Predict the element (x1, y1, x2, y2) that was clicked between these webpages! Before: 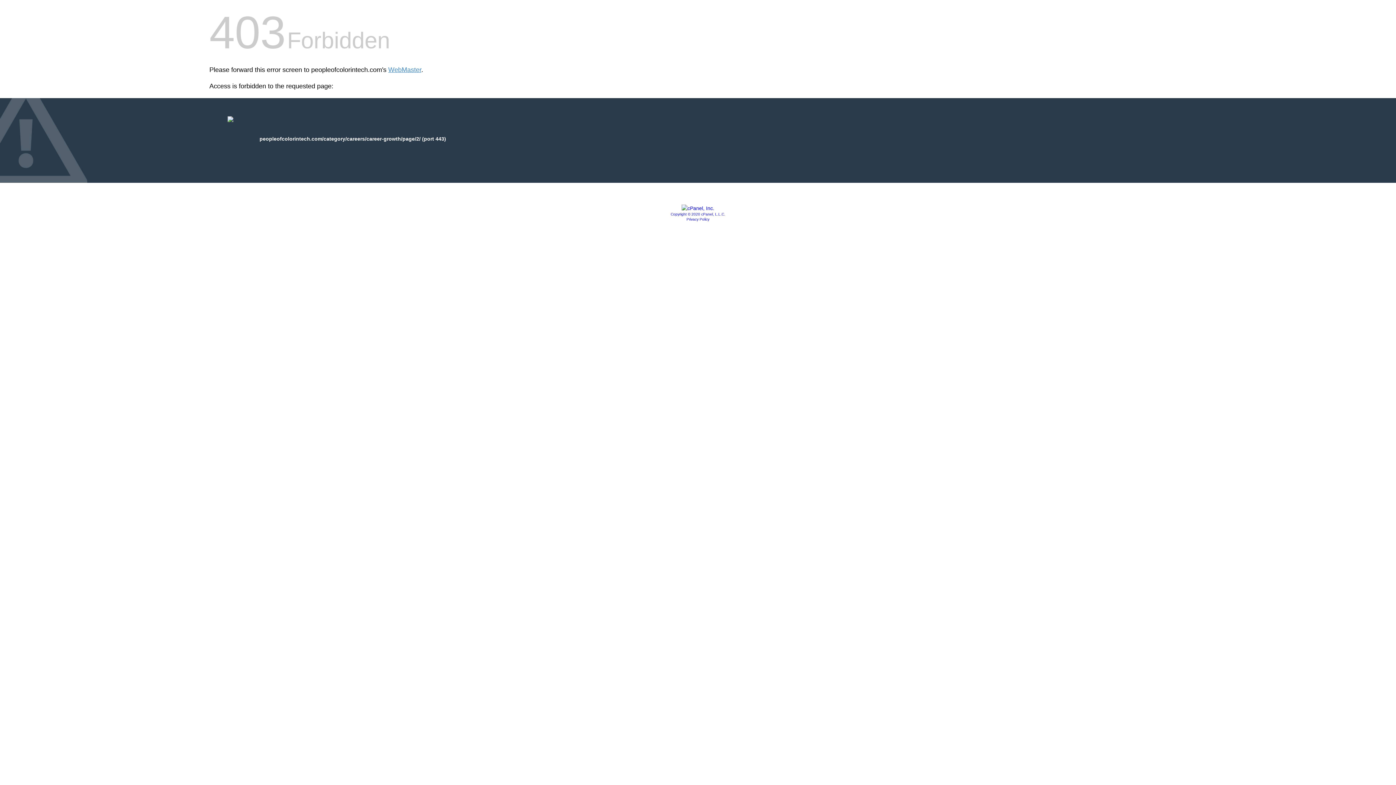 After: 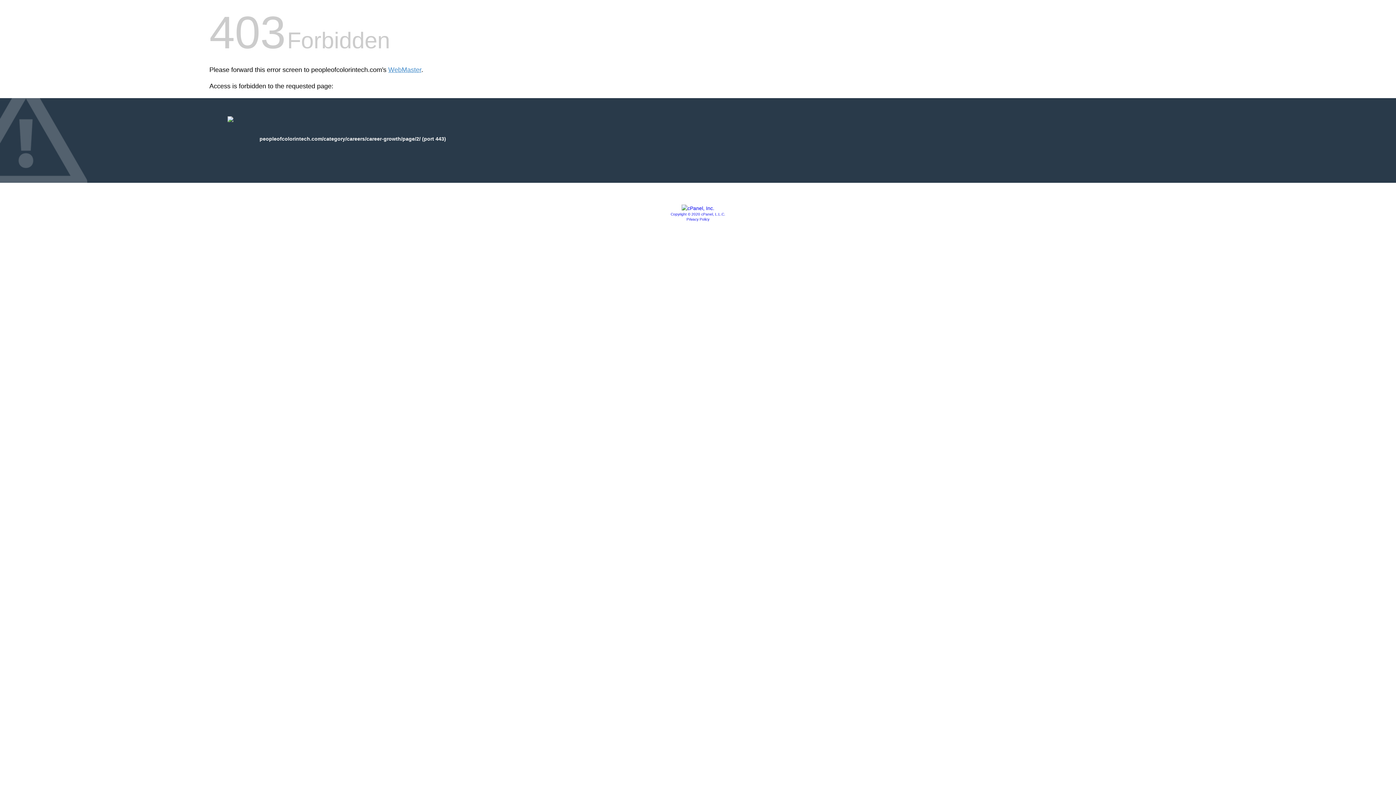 Action: bbox: (670, 212, 725, 216) label: Copyright © 2020 cPanel, L.L.C.